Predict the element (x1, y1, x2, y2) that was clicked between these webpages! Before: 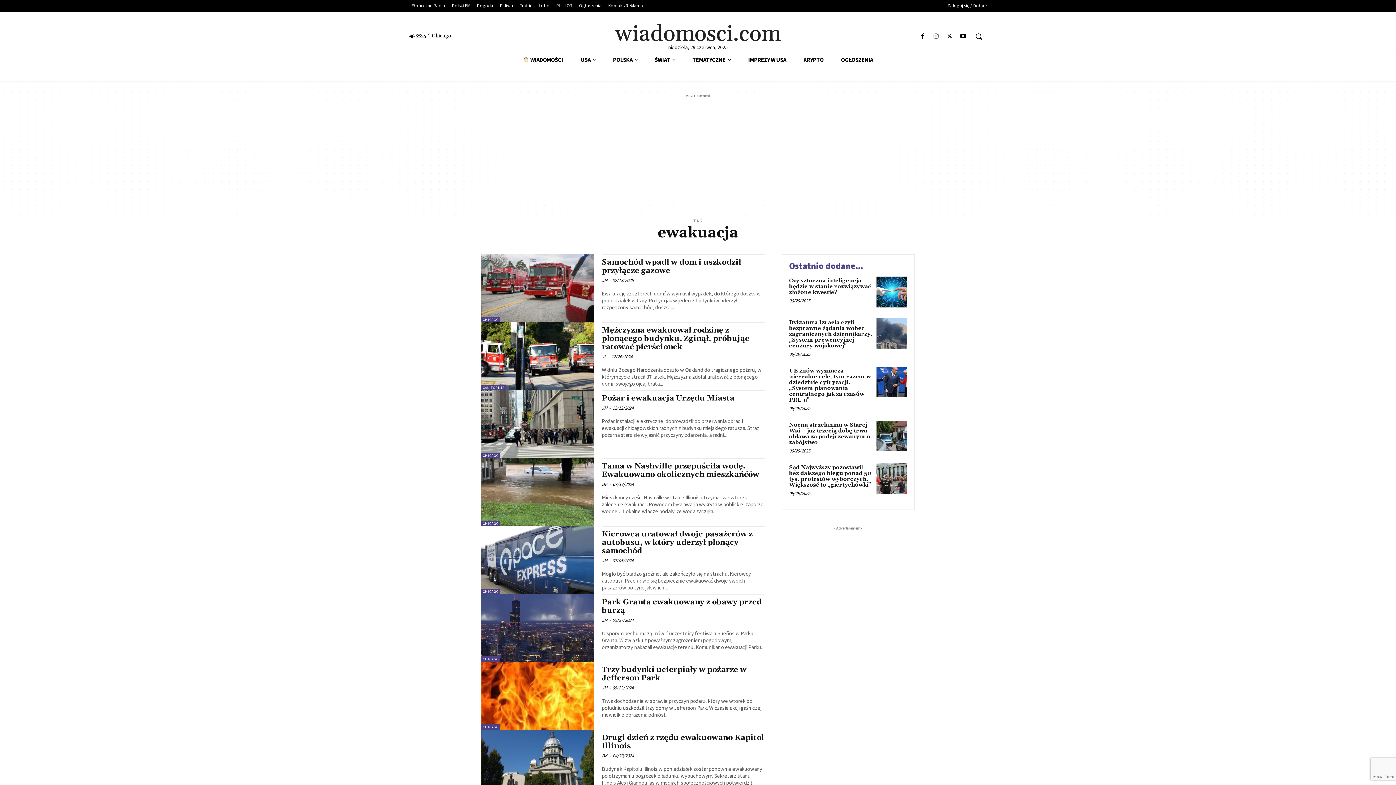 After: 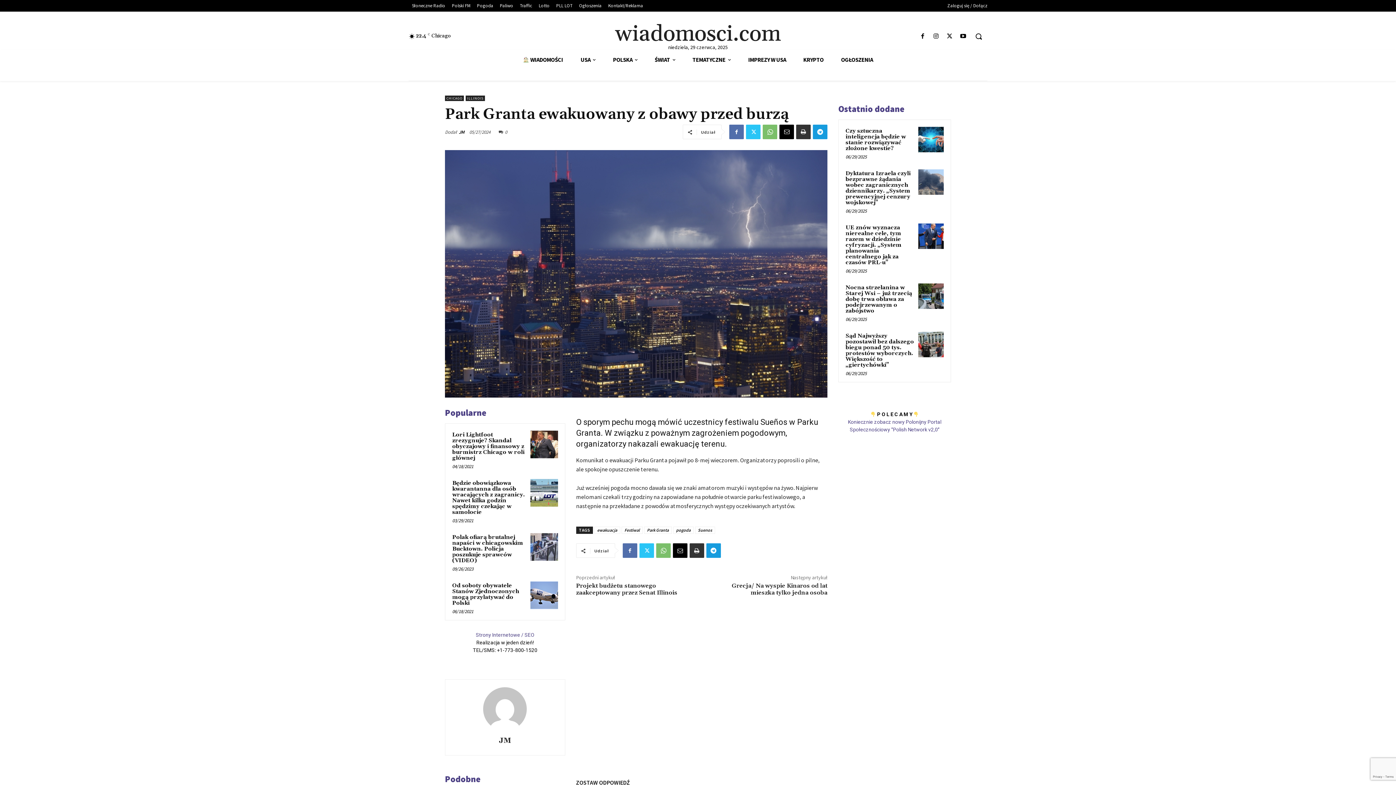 Action: bbox: (481, 594, 594, 662)